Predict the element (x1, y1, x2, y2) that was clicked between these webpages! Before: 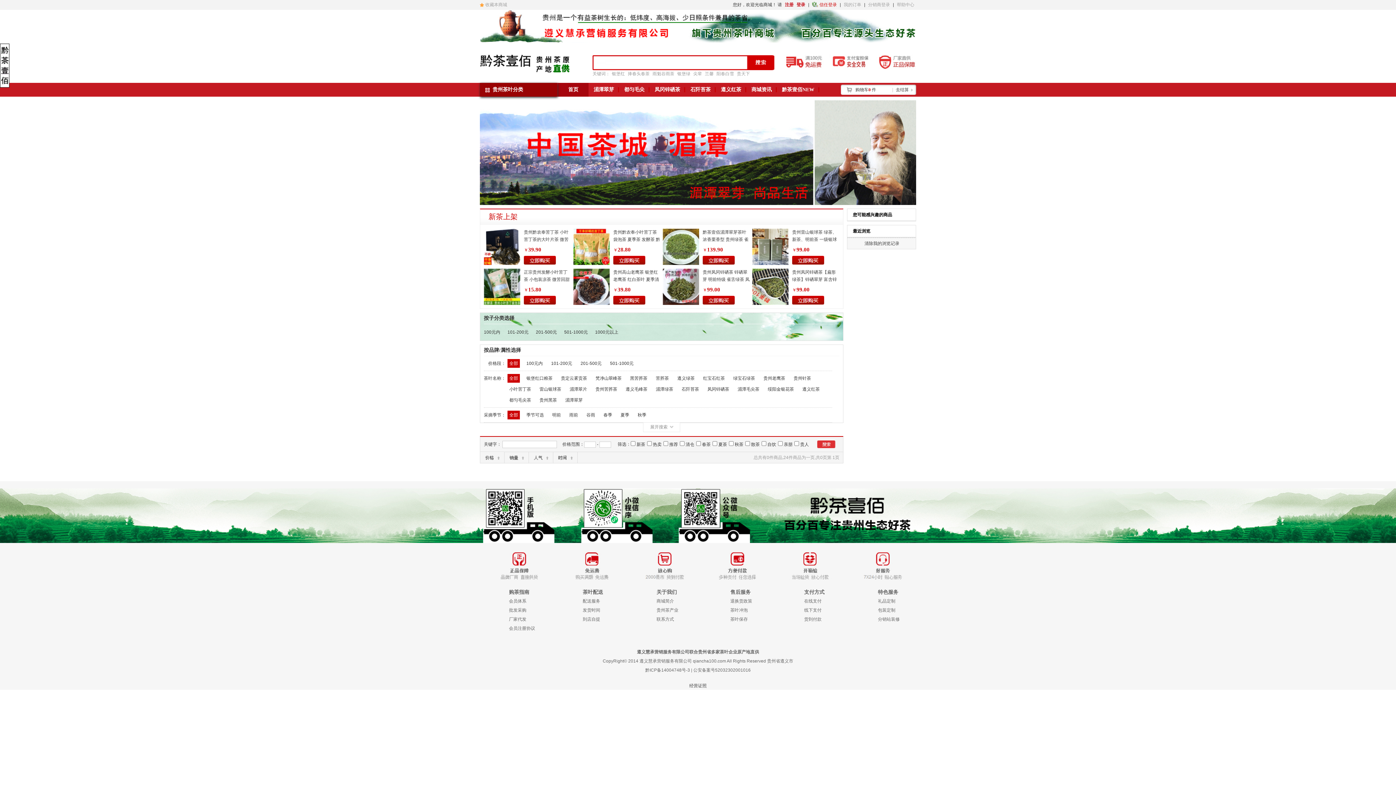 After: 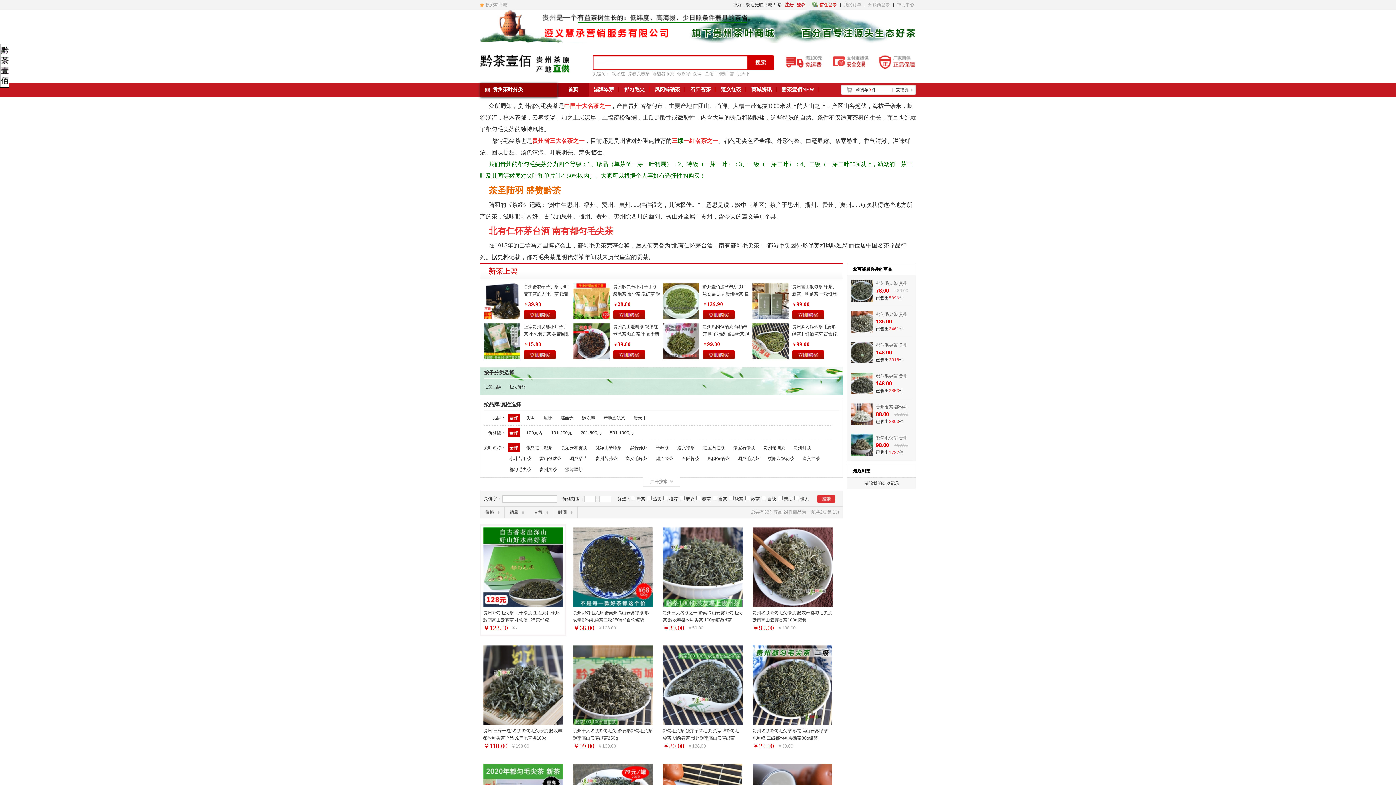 Action: label: 都匀毛尖 bbox: (619, 82, 649, 96)